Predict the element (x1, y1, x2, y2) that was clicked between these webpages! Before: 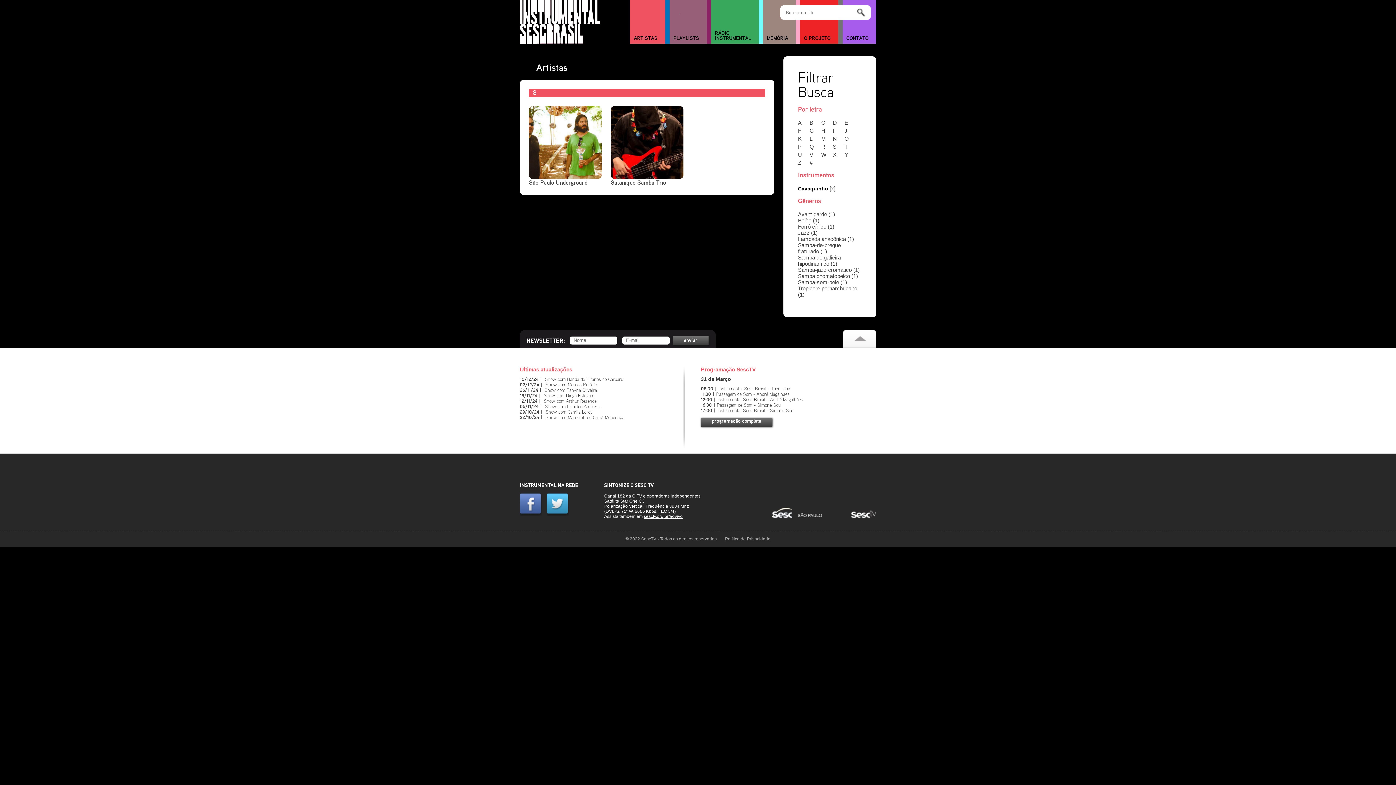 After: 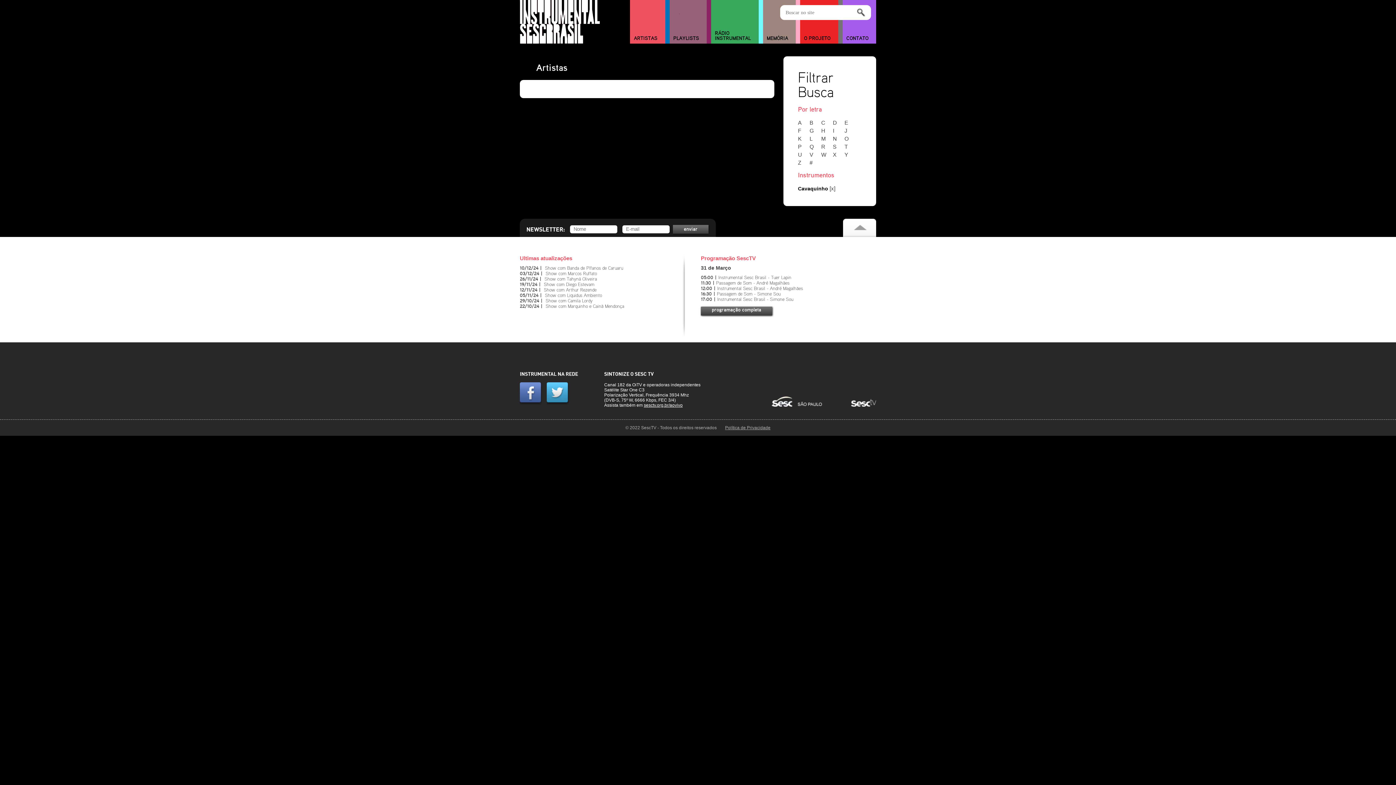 Action: label: X bbox: (833, 151, 843, 157)